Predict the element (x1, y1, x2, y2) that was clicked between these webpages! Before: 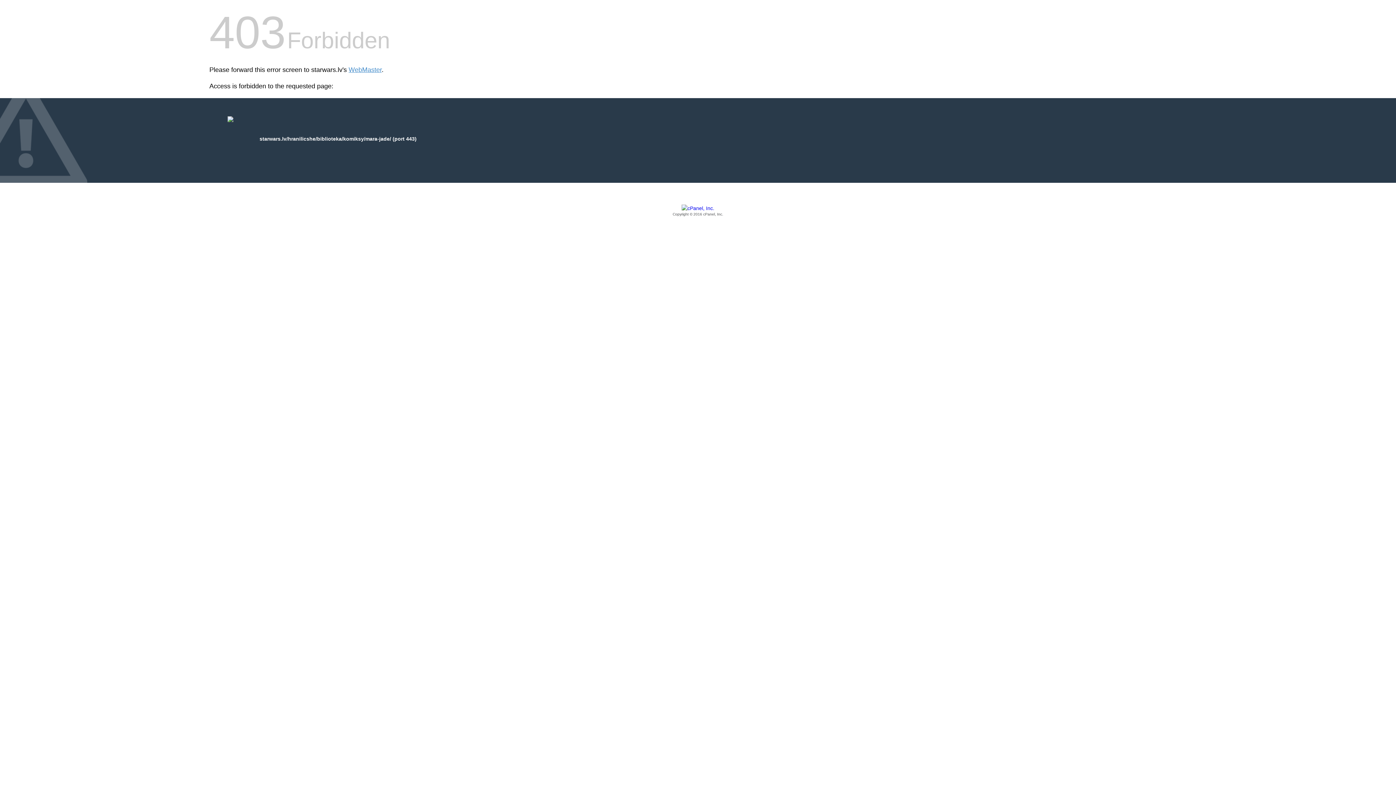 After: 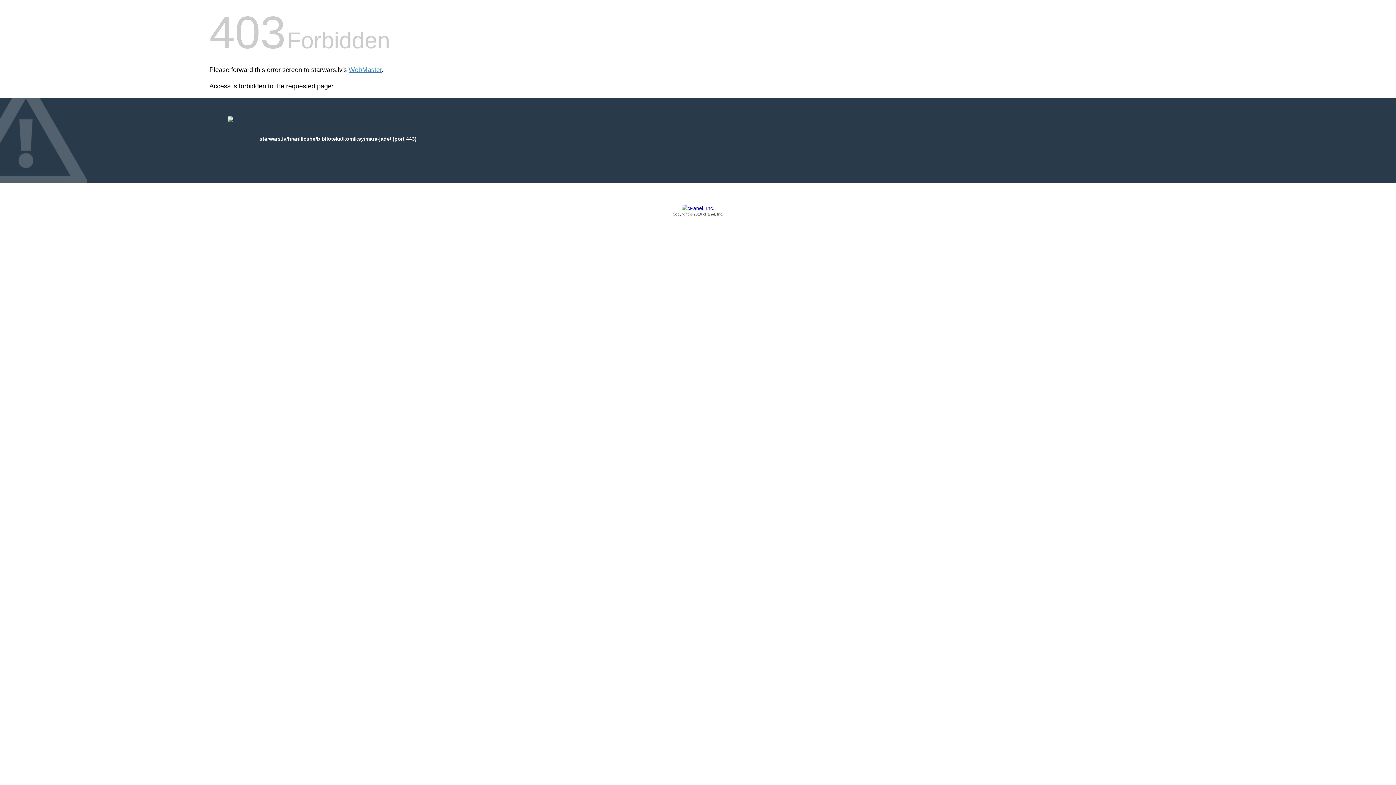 Action: bbox: (209, 205, 1186, 217) label: Copyright © 2016 cPanel, Inc.